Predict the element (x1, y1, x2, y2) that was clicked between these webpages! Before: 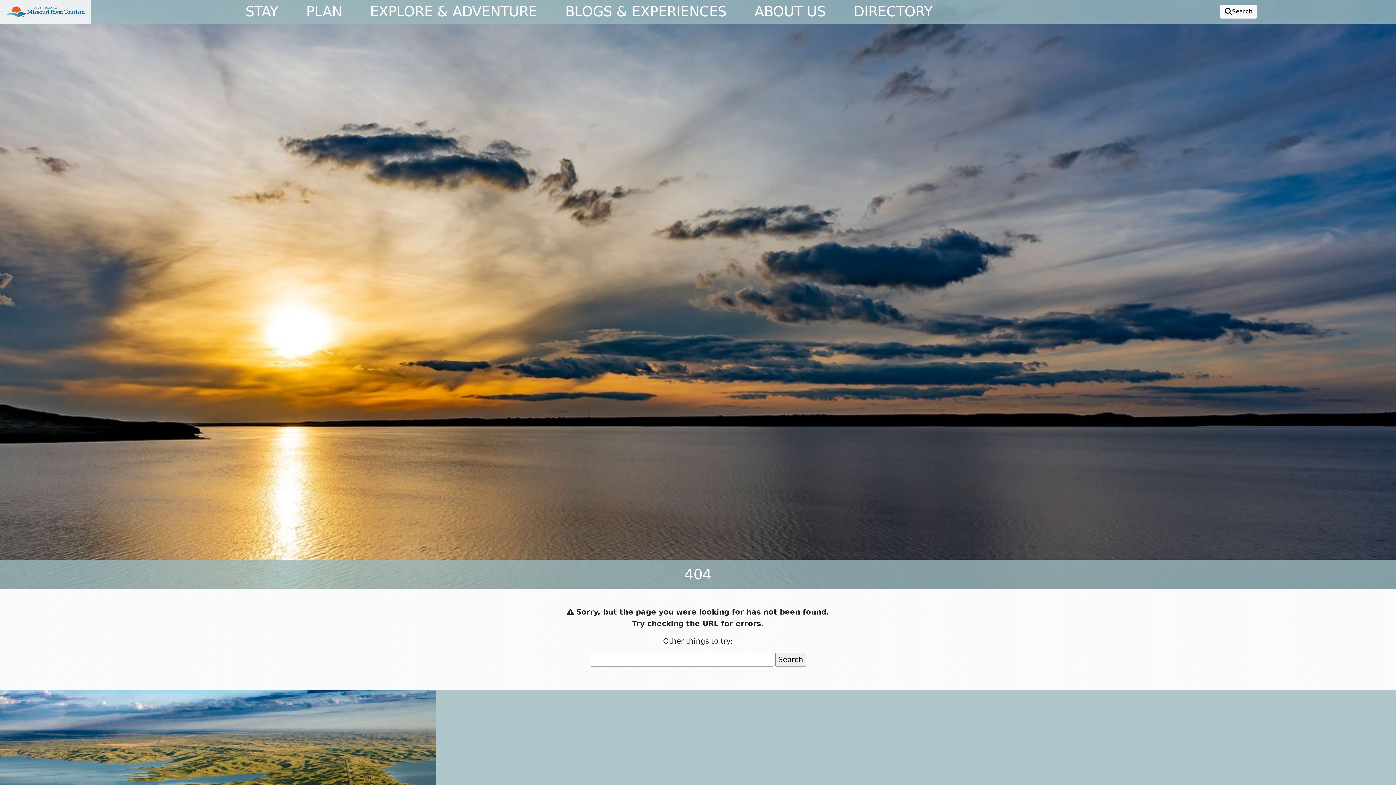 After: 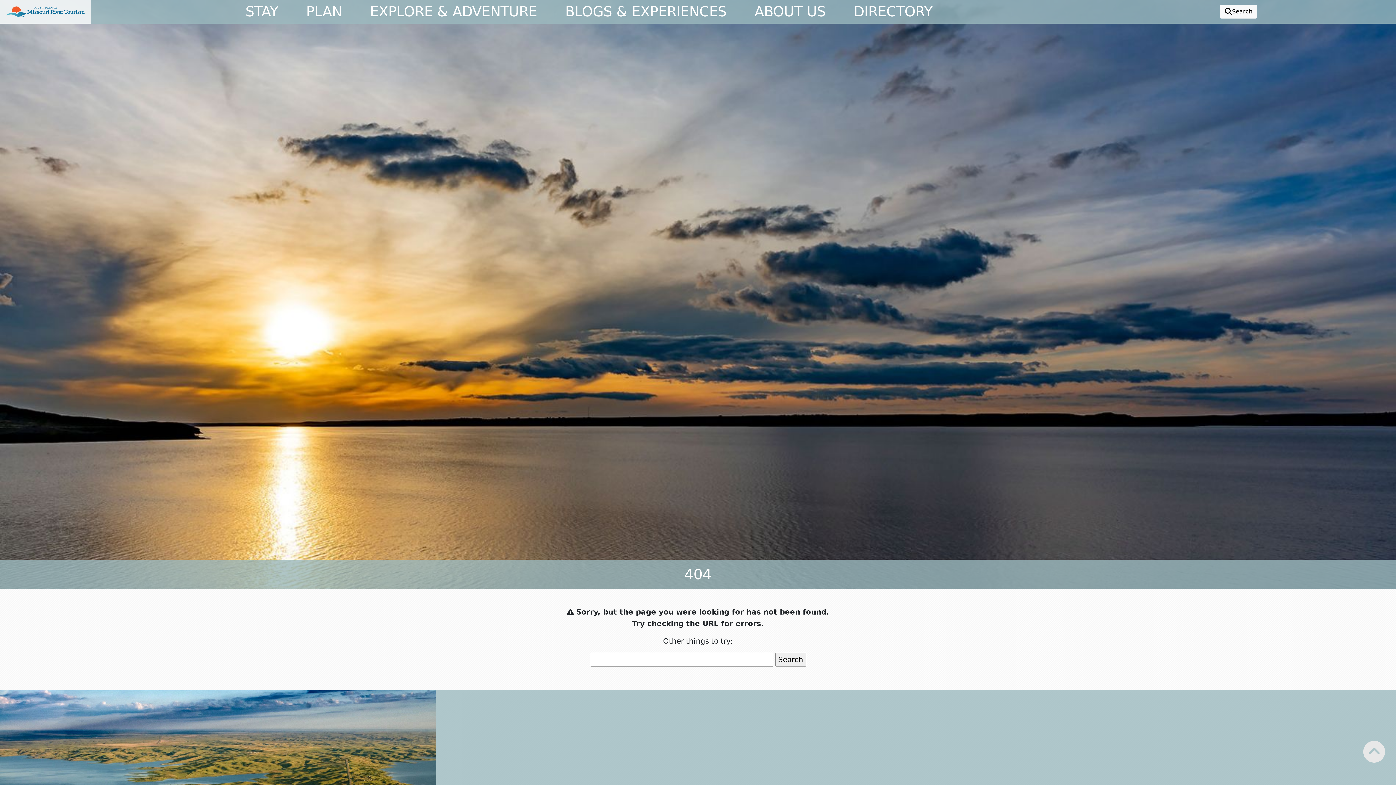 Action: bbox: (1363, 741, 1385, 763) label: Click to return to top of the page.